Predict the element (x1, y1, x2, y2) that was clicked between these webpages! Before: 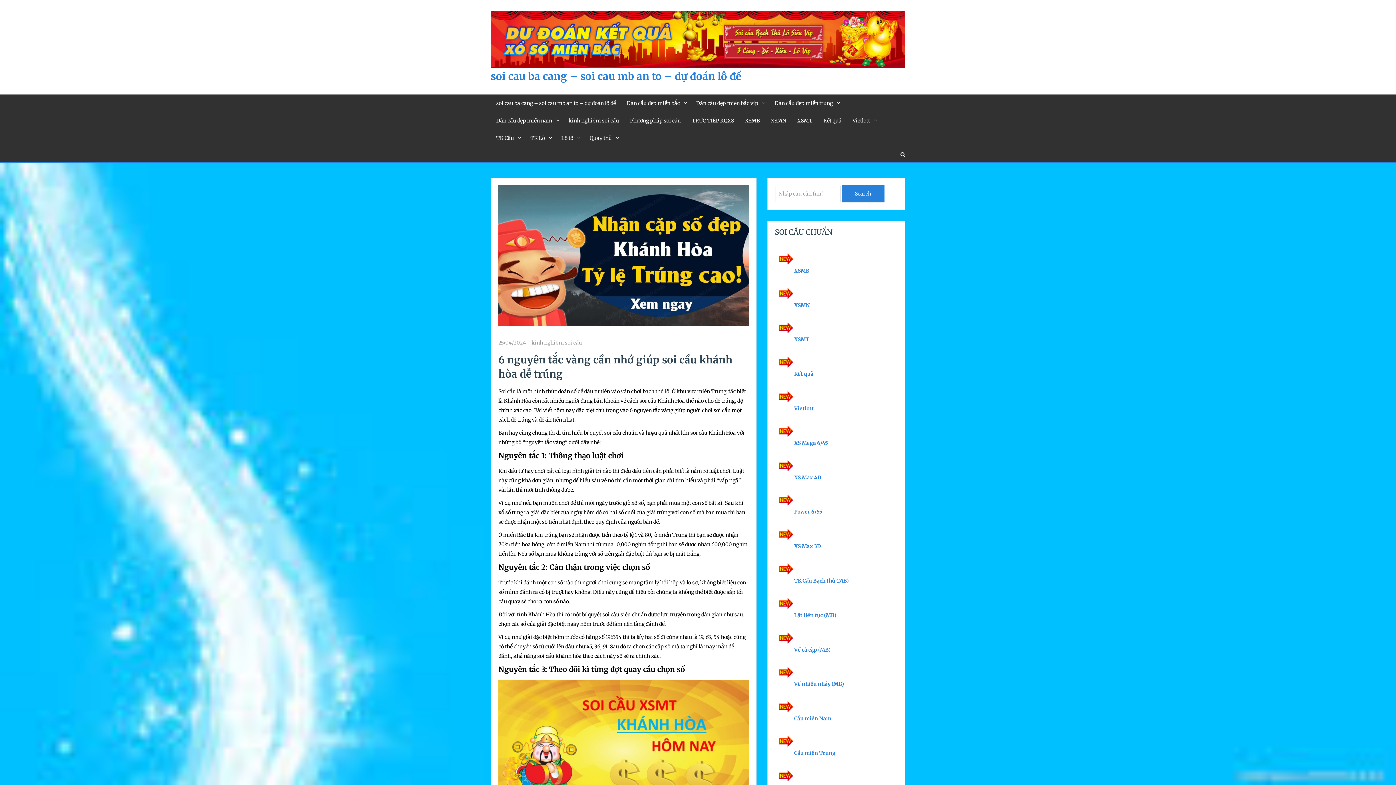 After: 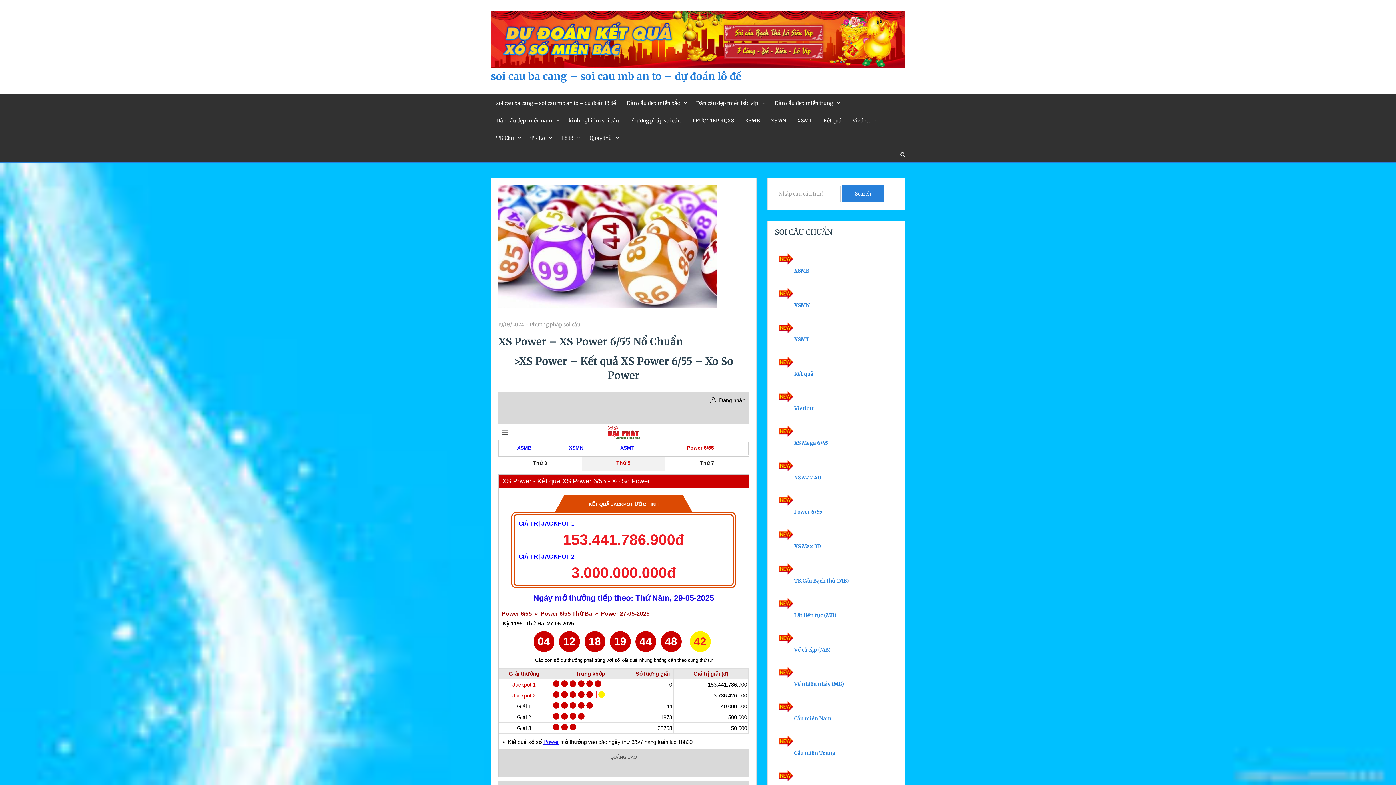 Action: bbox: (794, 508, 822, 515) label: Power 6/55